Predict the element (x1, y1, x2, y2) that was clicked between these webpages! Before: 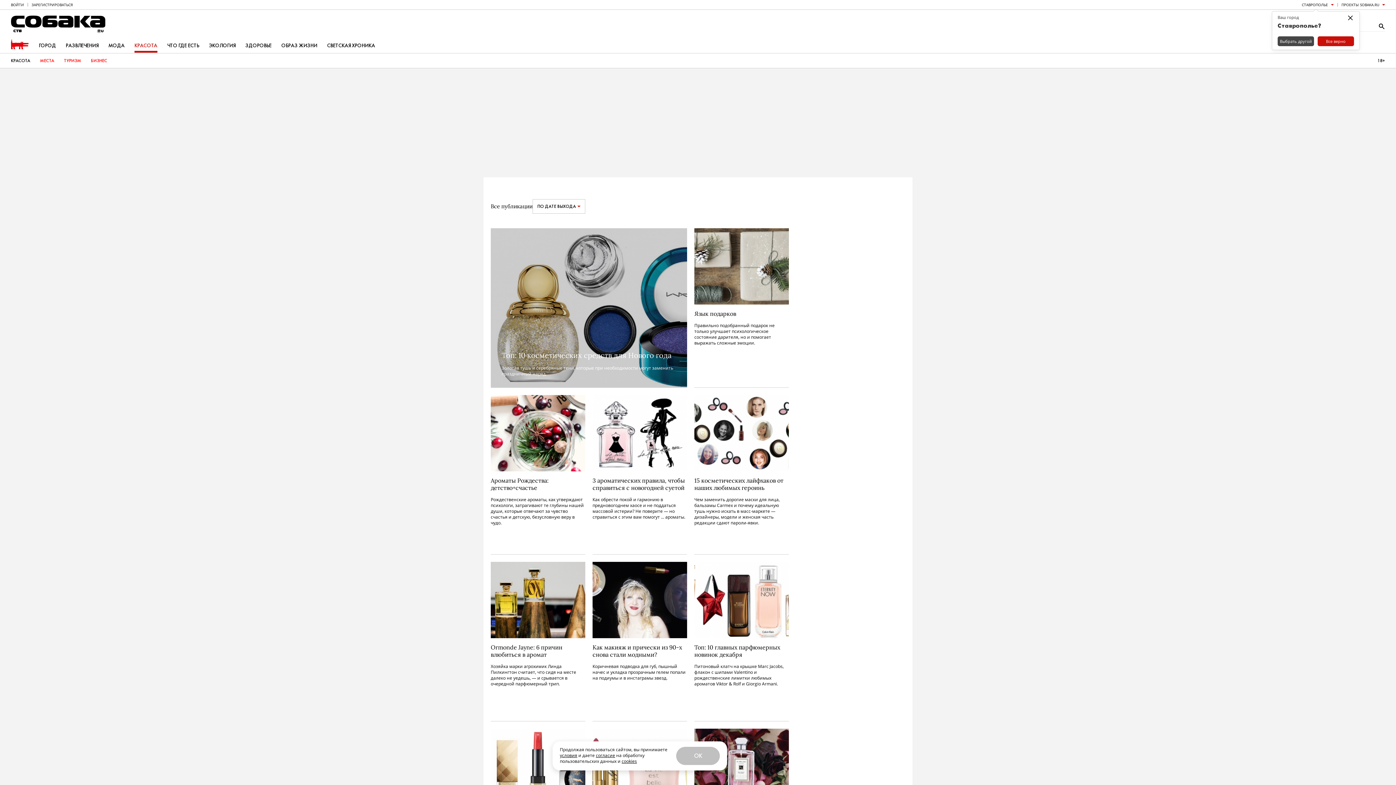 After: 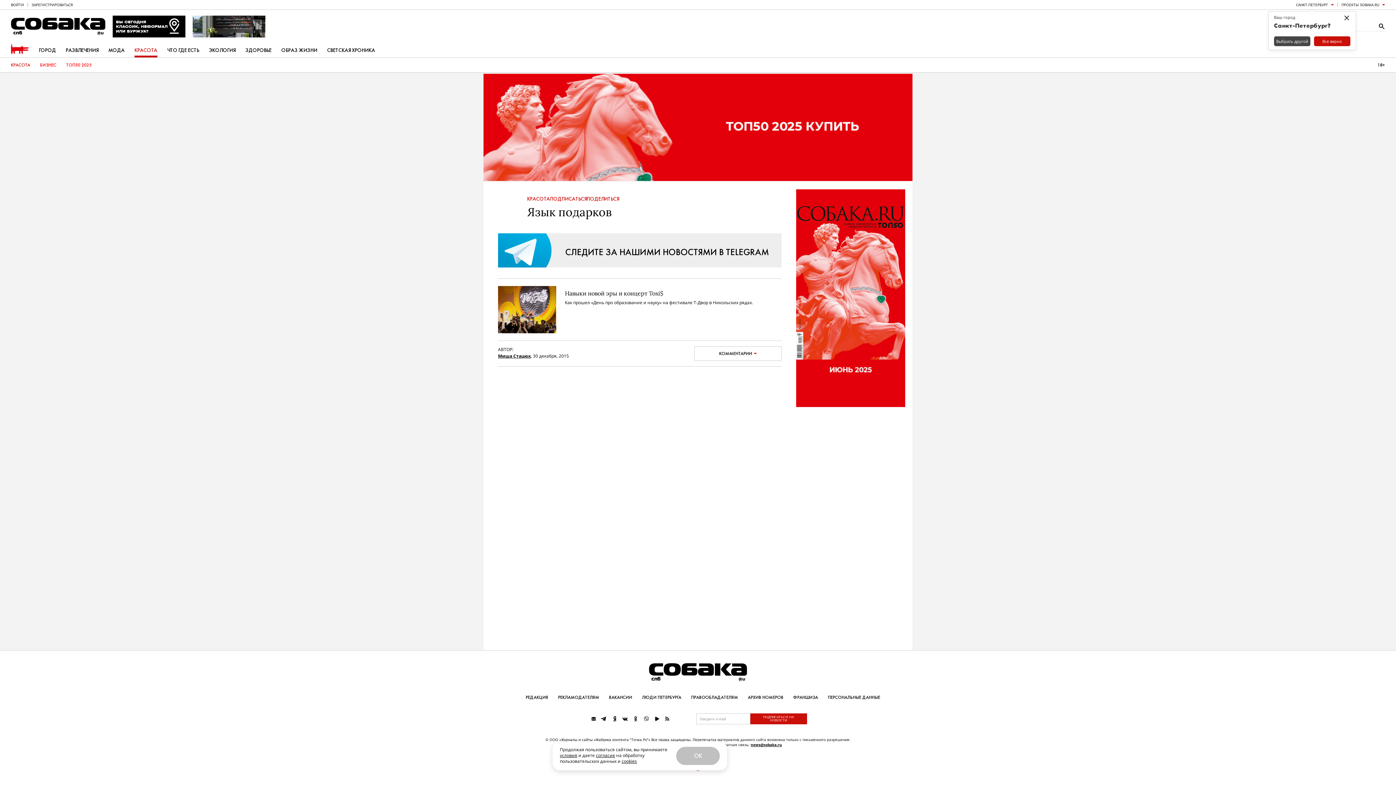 Action: bbox: (694, 228, 789, 380)